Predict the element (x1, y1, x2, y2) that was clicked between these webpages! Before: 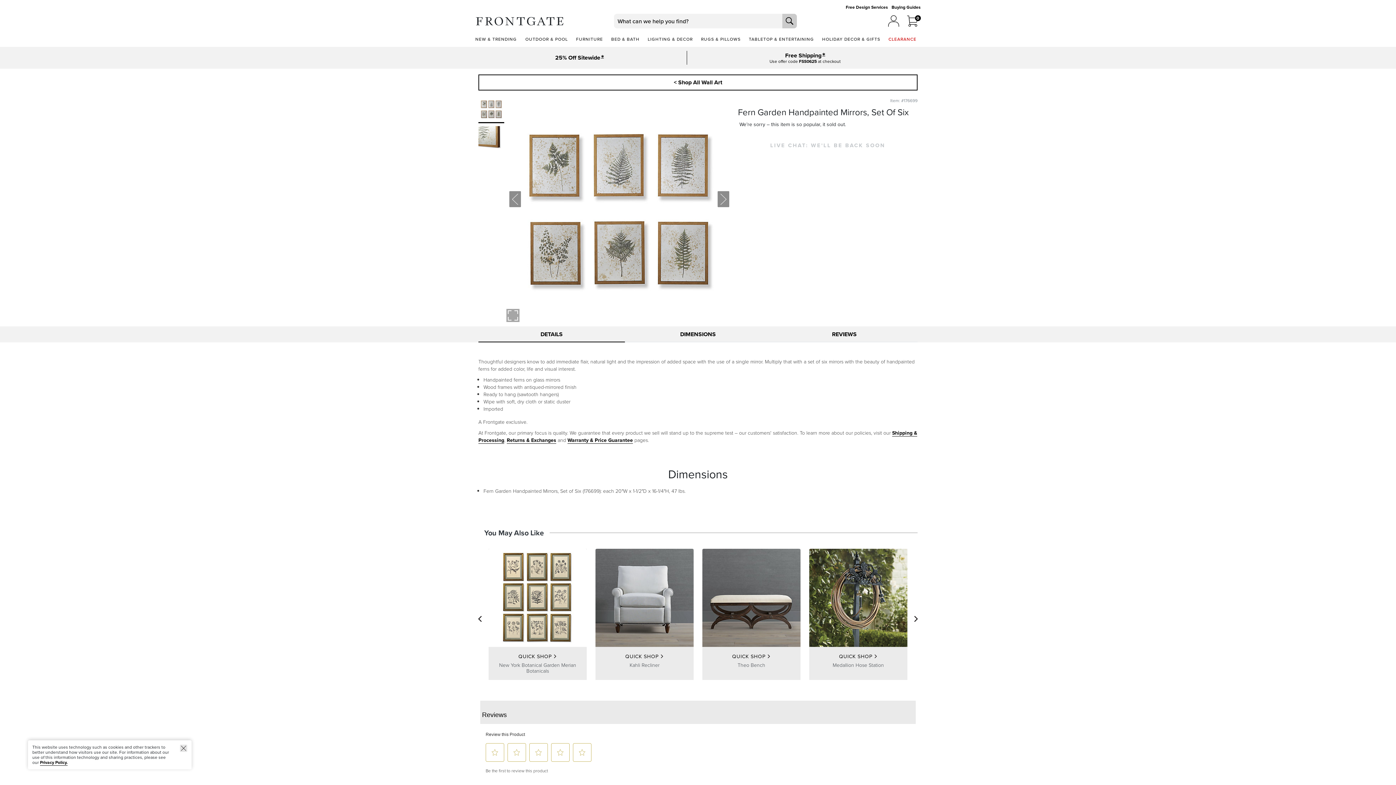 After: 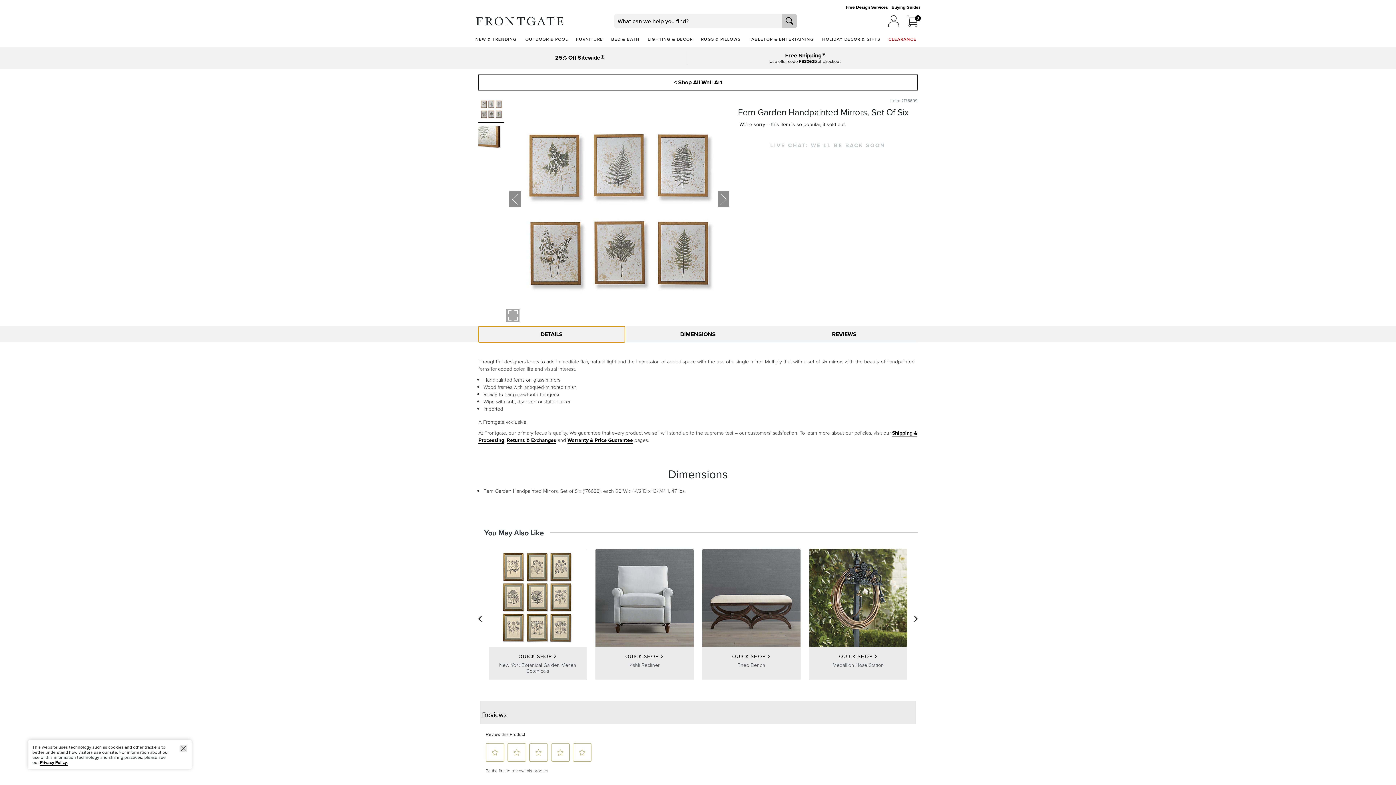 Action: label: DETAILS bbox: (478, 326, 624, 342)